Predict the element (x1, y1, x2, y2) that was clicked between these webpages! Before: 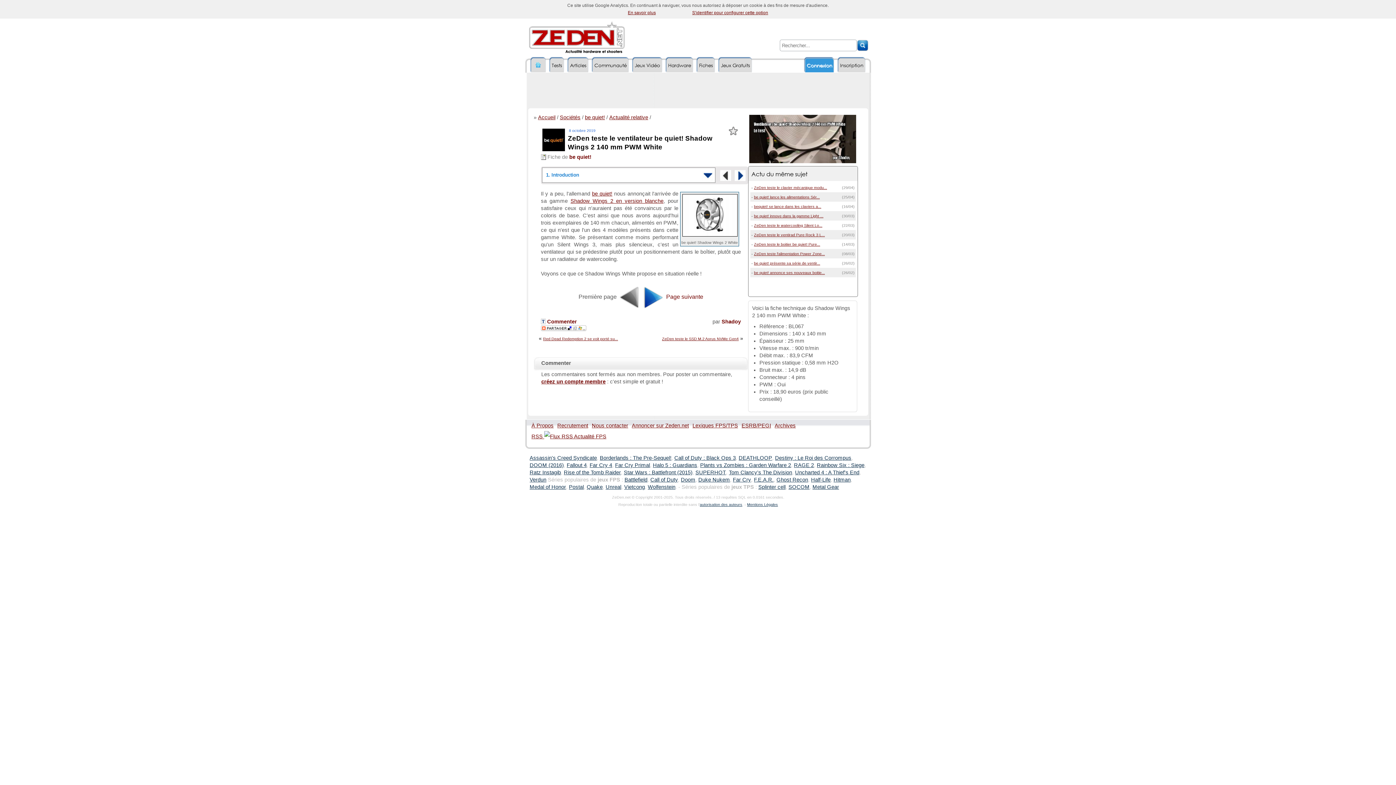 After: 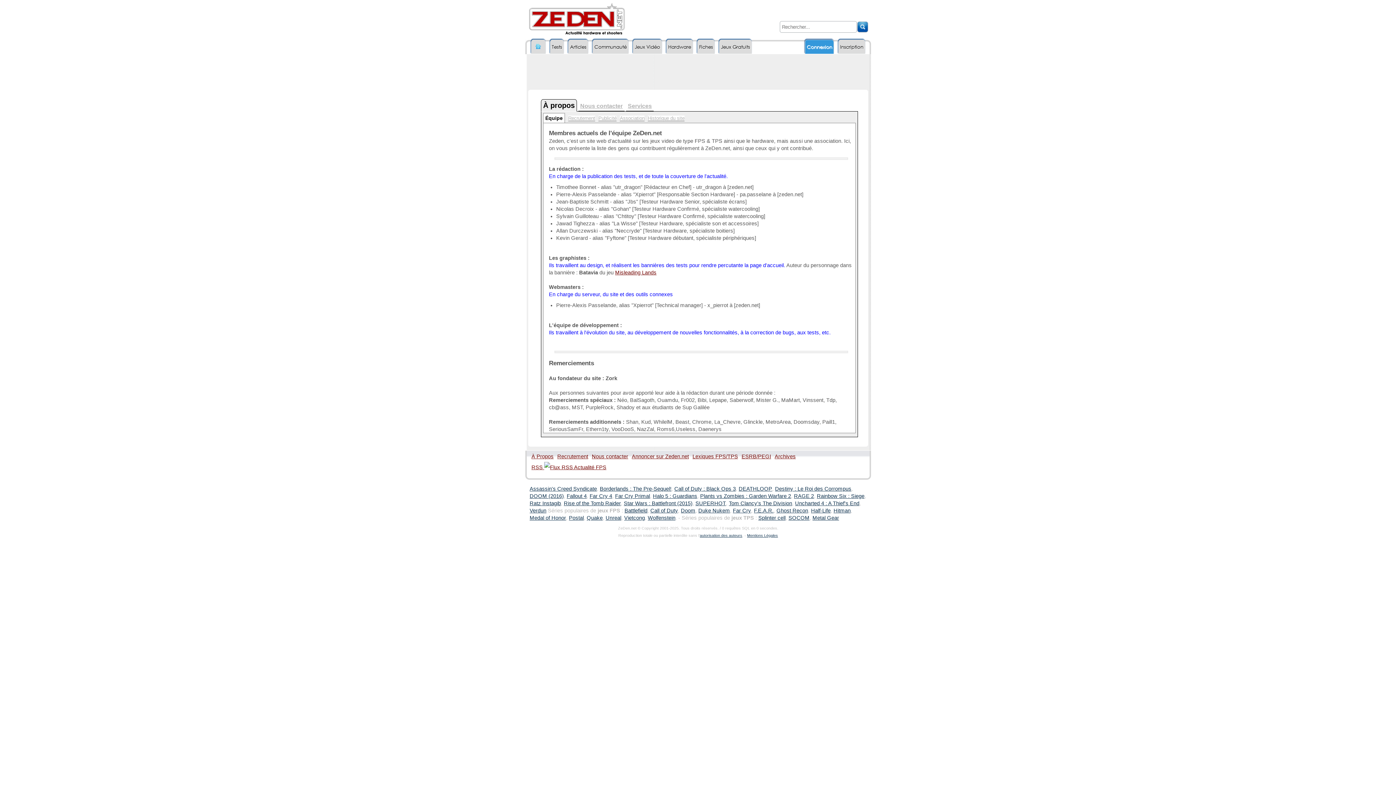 Action: label: autorisation des auteurs bbox: (700, 502, 742, 506)